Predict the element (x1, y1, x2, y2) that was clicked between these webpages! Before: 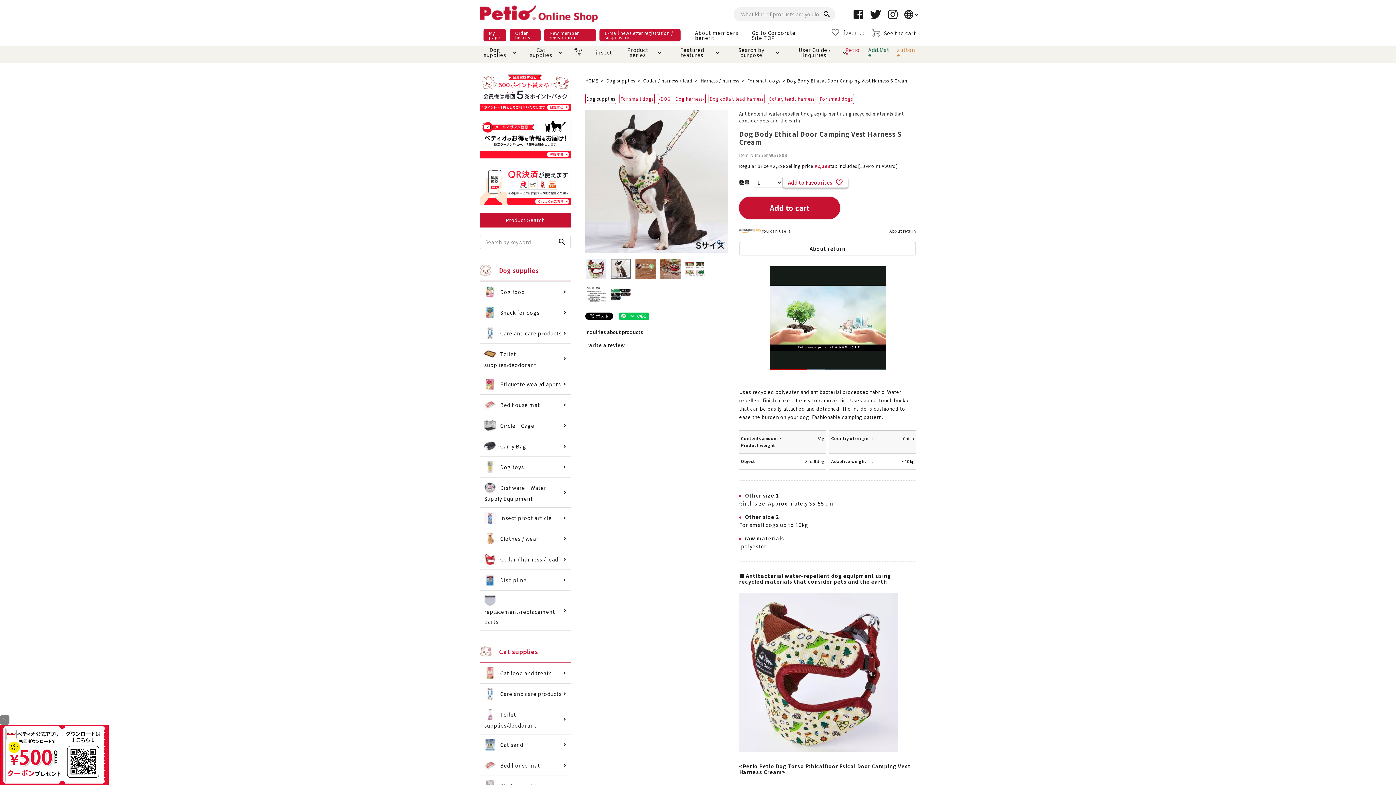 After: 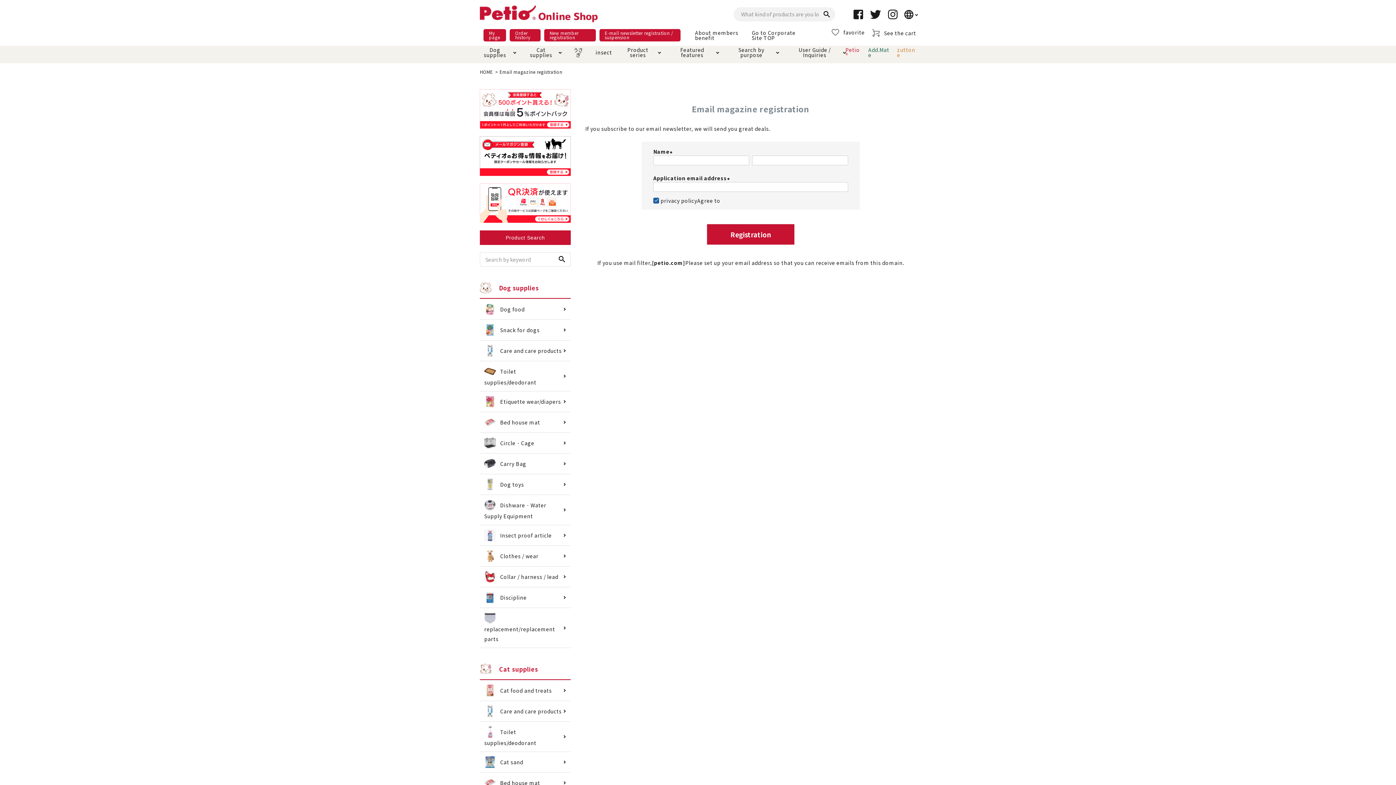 Action: label: E-mail newsletter registration / suspension bbox: (599, 29, 680, 41)